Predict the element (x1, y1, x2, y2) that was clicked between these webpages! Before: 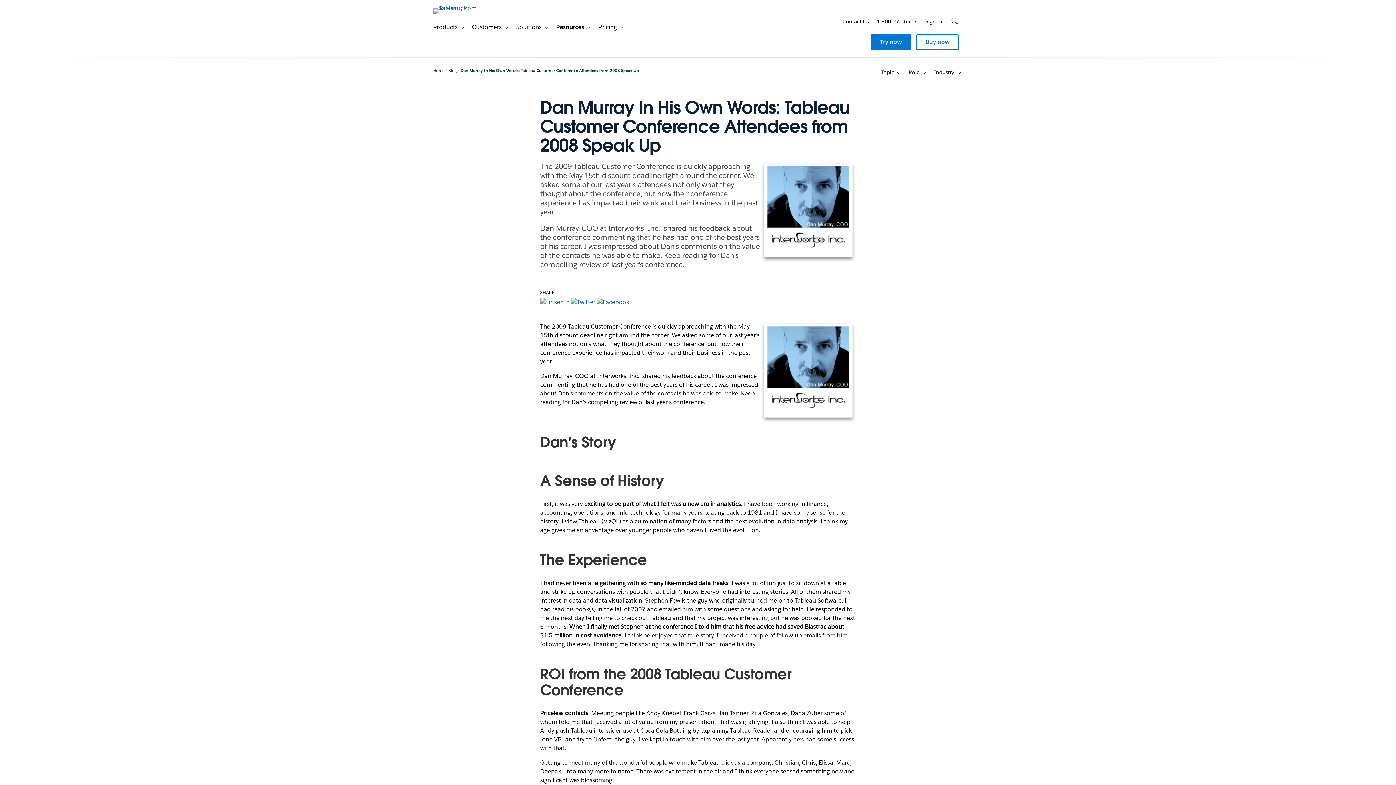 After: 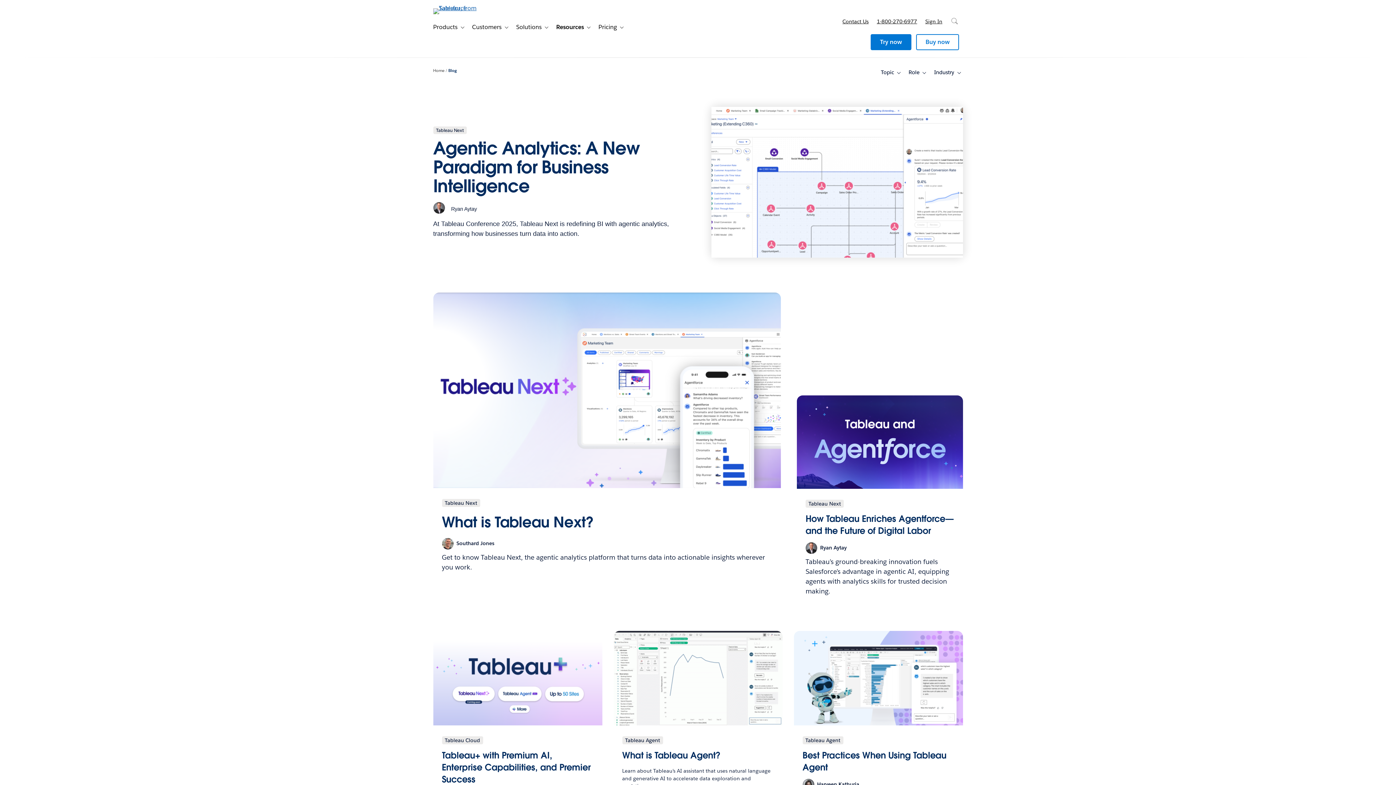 Action: bbox: (448, 68, 459, 73) label: Blog